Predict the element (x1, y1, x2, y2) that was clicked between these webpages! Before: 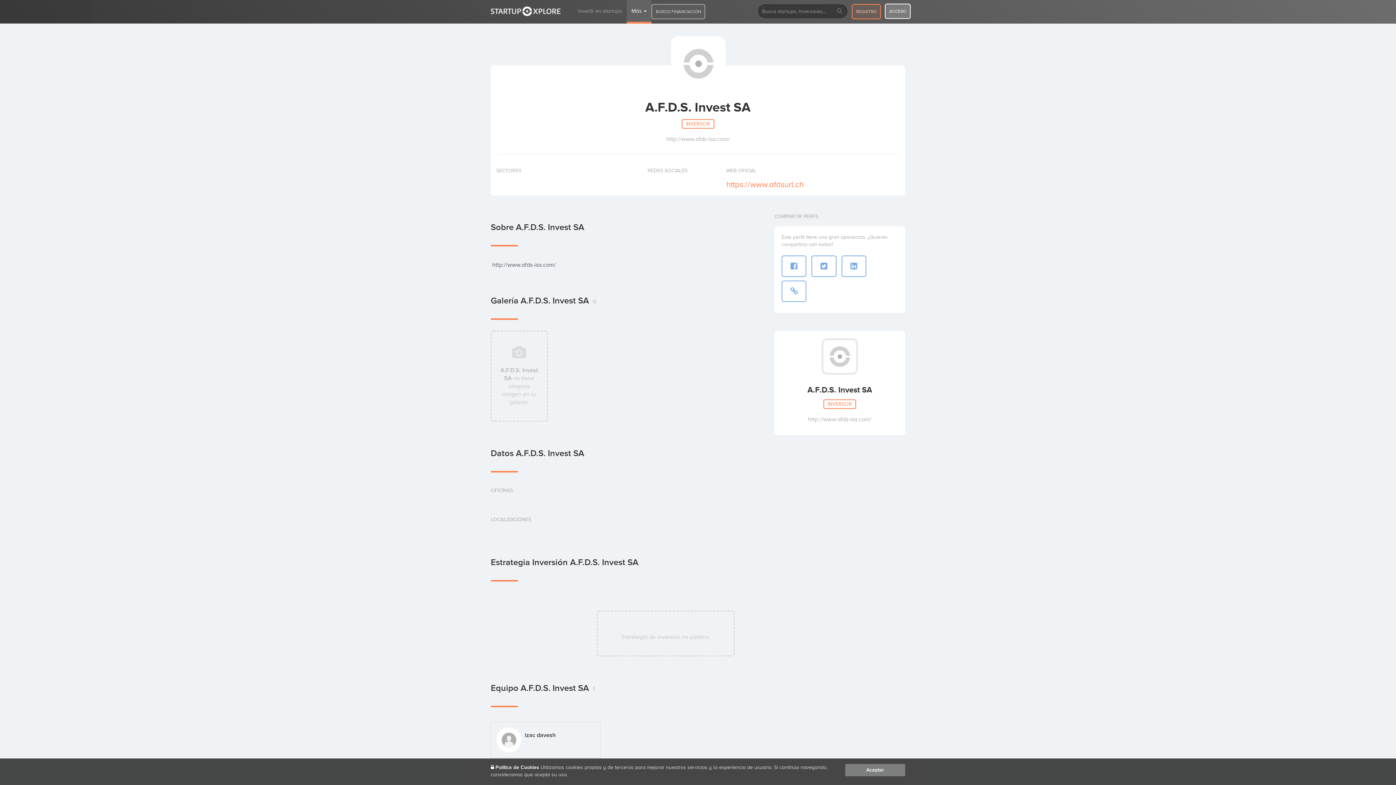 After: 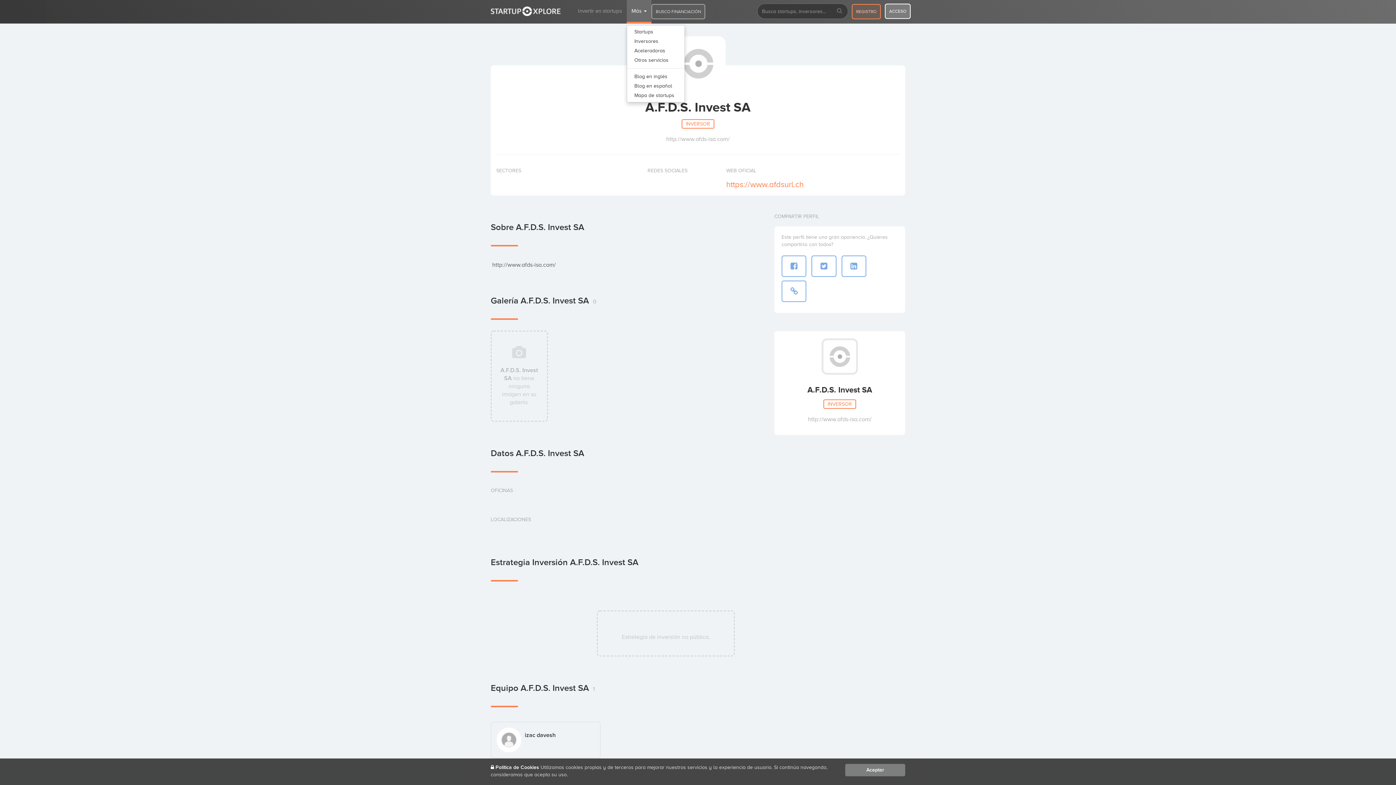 Action: label: Más  bbox: (626, 0, 651, 23)